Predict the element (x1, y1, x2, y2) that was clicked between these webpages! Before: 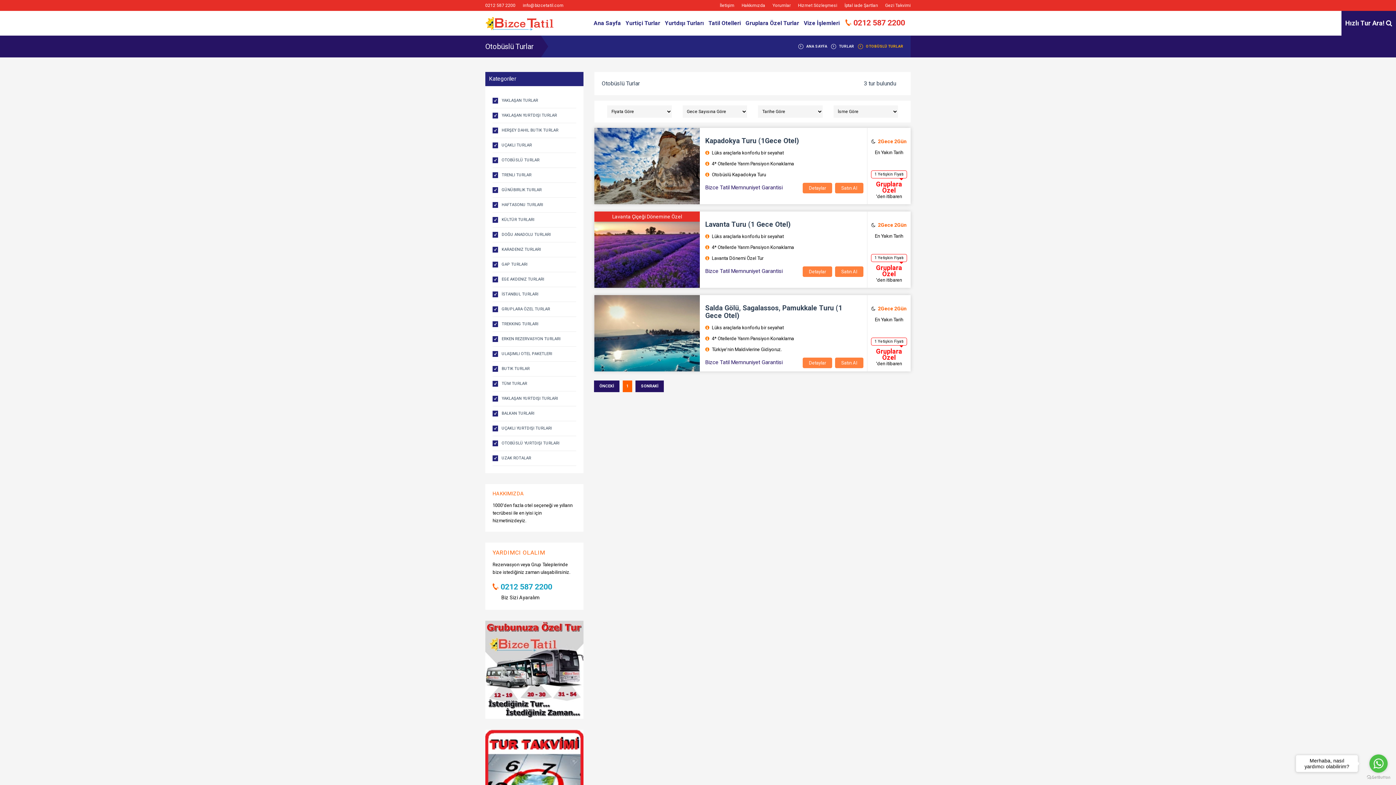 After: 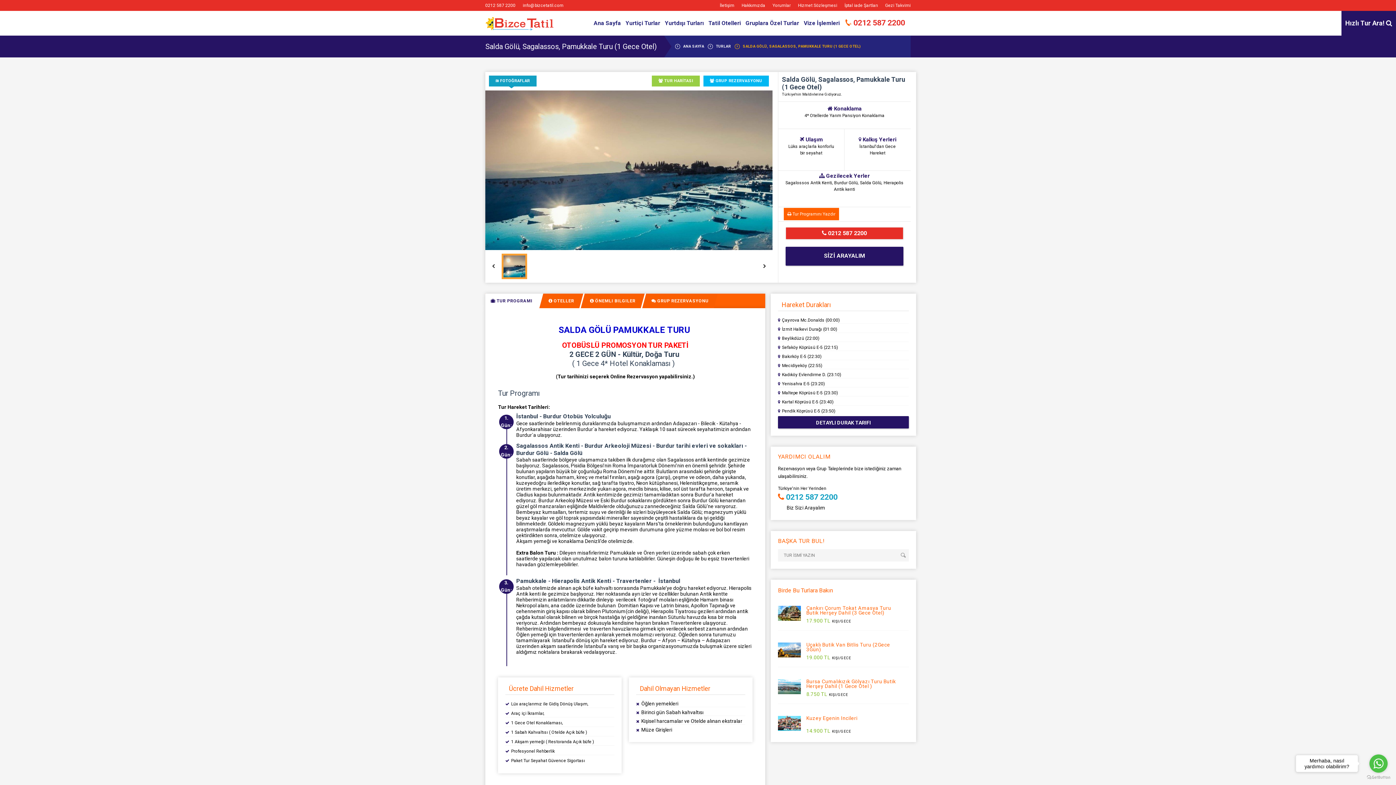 Action: bbox: (835, 357, 863, 368) label: Satın Al